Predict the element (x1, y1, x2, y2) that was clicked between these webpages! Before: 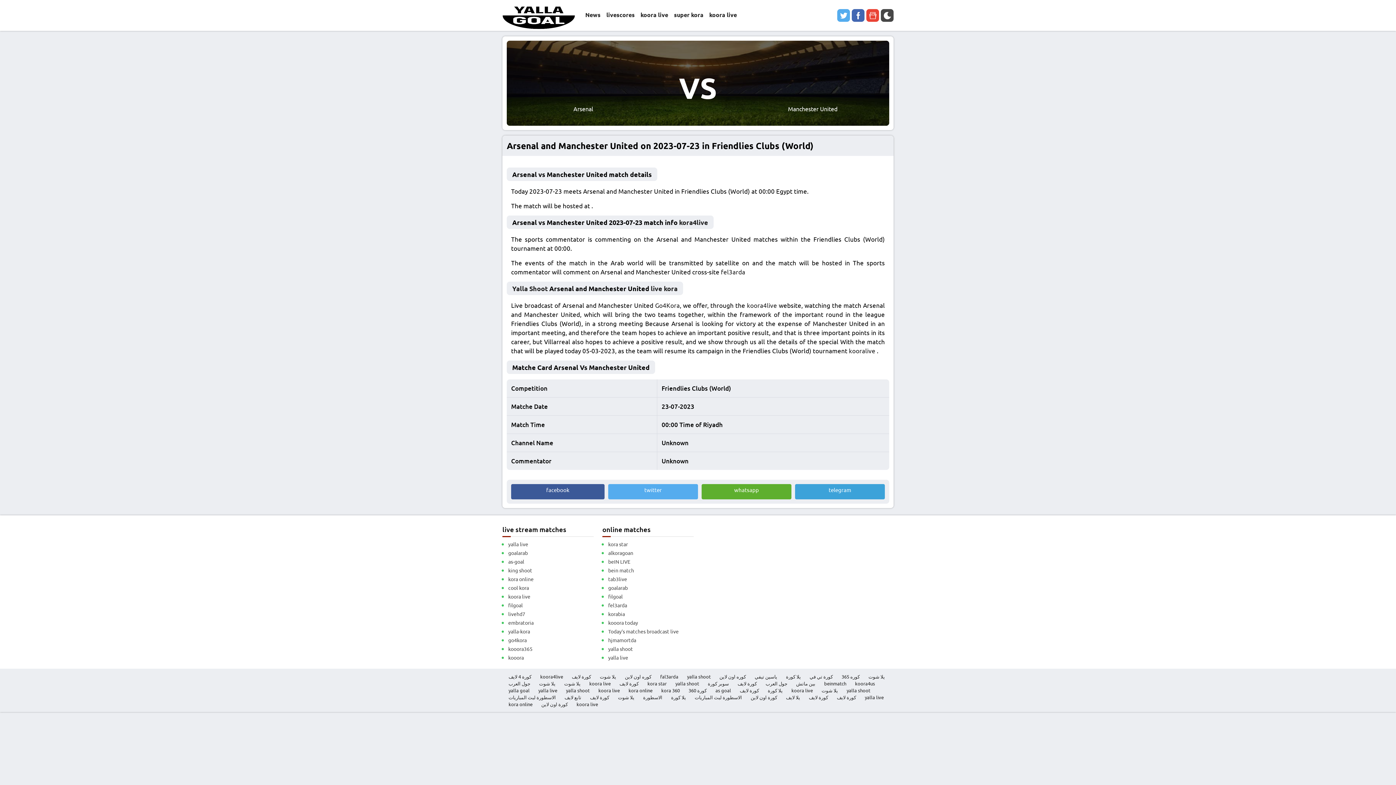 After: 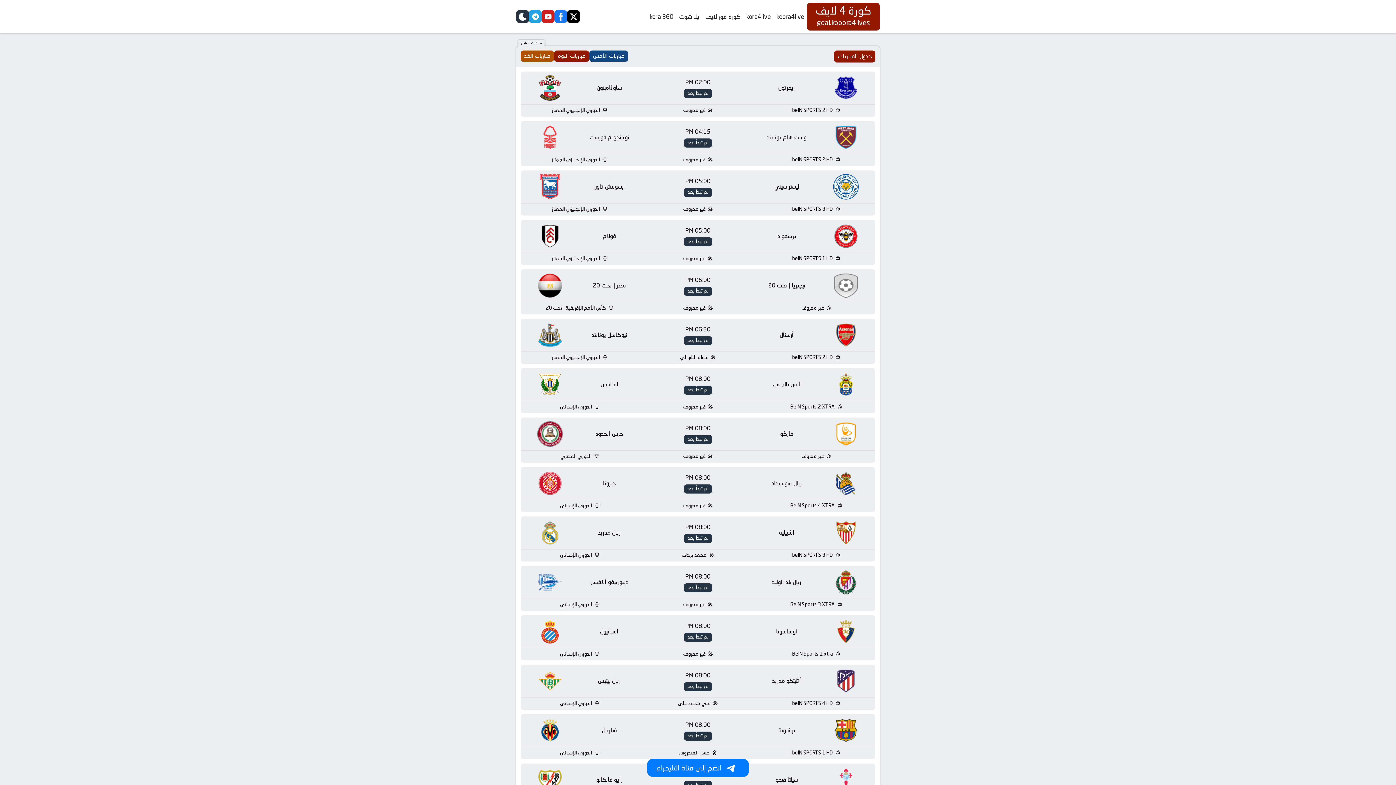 Action: bbox: (747, 301, 777, 309) label: koora4live